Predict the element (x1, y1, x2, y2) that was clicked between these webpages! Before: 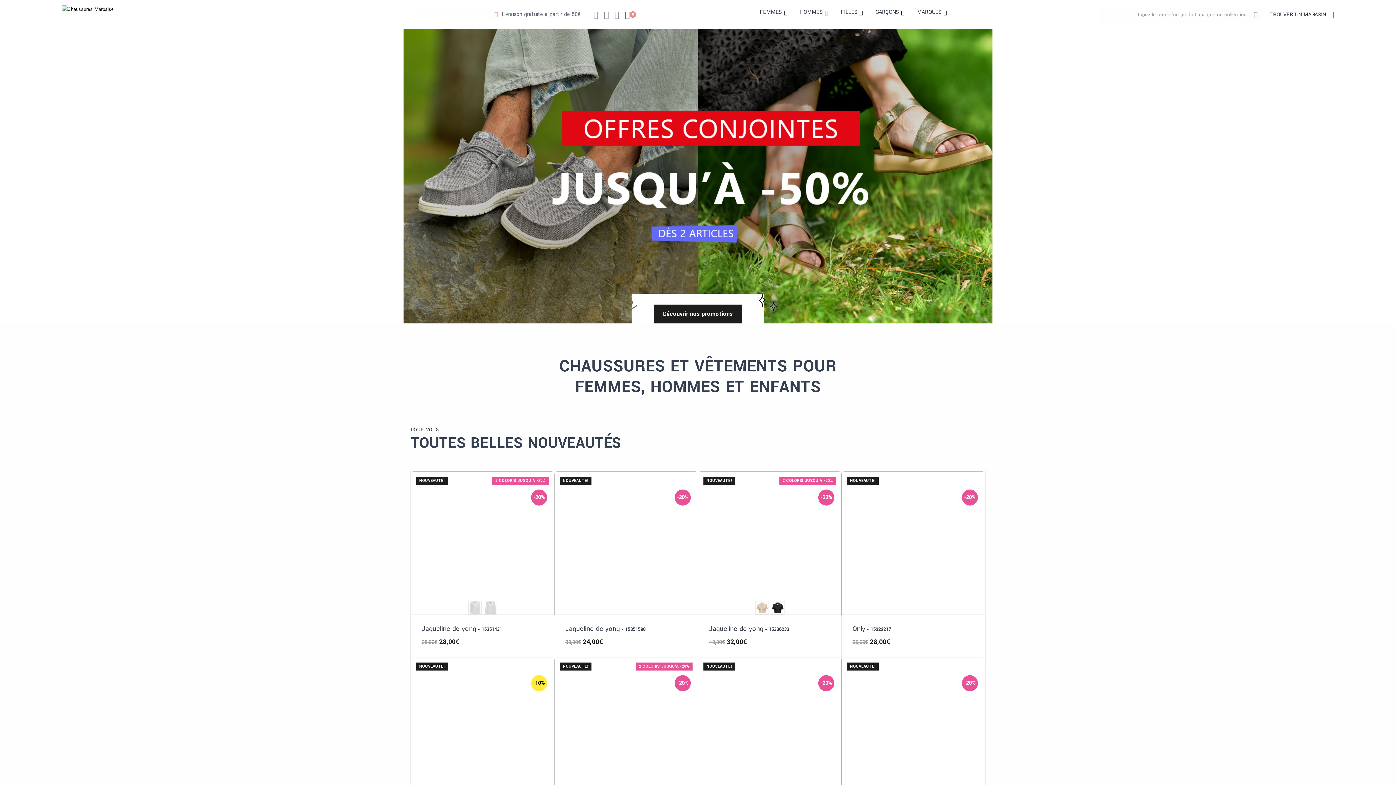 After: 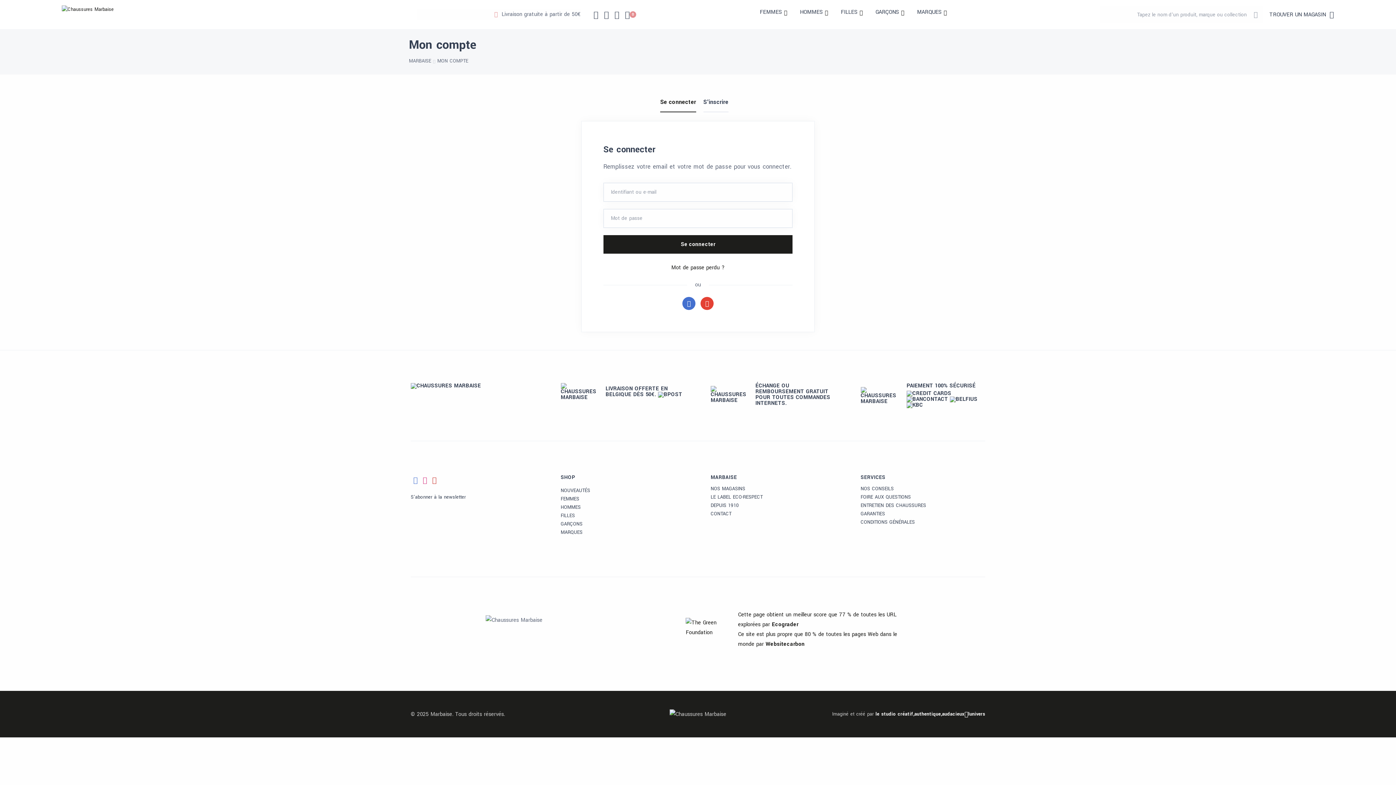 Action: bbox: (593, 7, 598, 21) label: Mon compte